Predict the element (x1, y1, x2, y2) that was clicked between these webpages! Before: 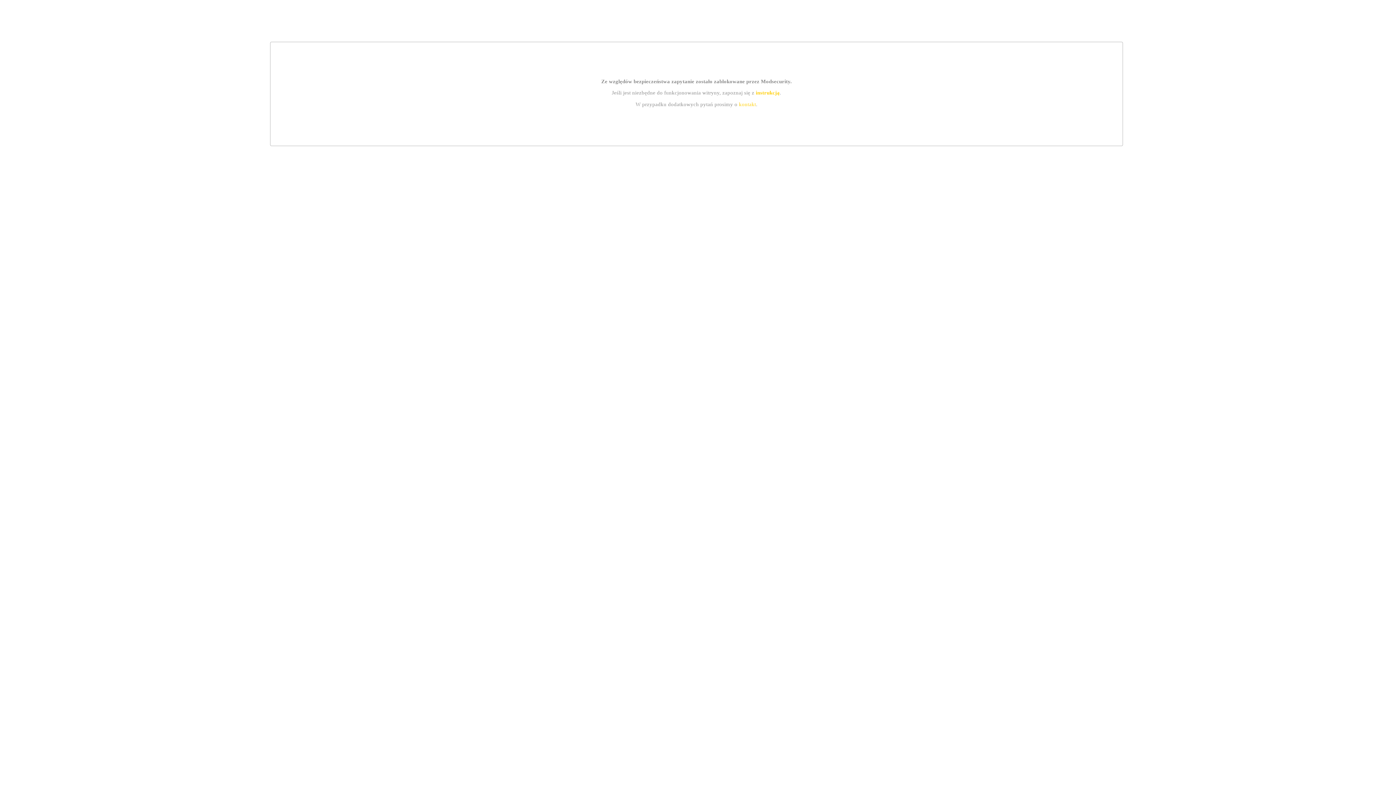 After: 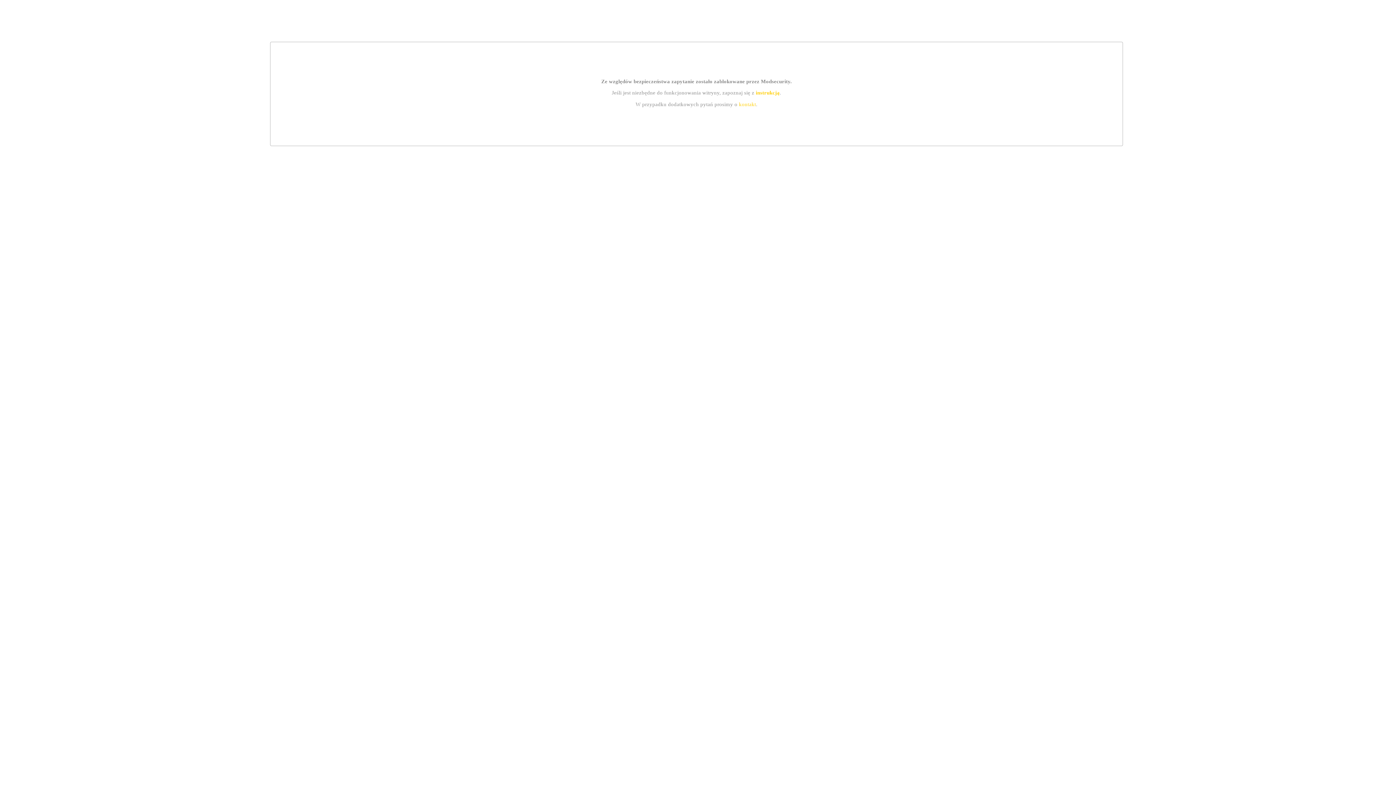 Action: bbox: (755, 89, 779, 95) label: instrukcją